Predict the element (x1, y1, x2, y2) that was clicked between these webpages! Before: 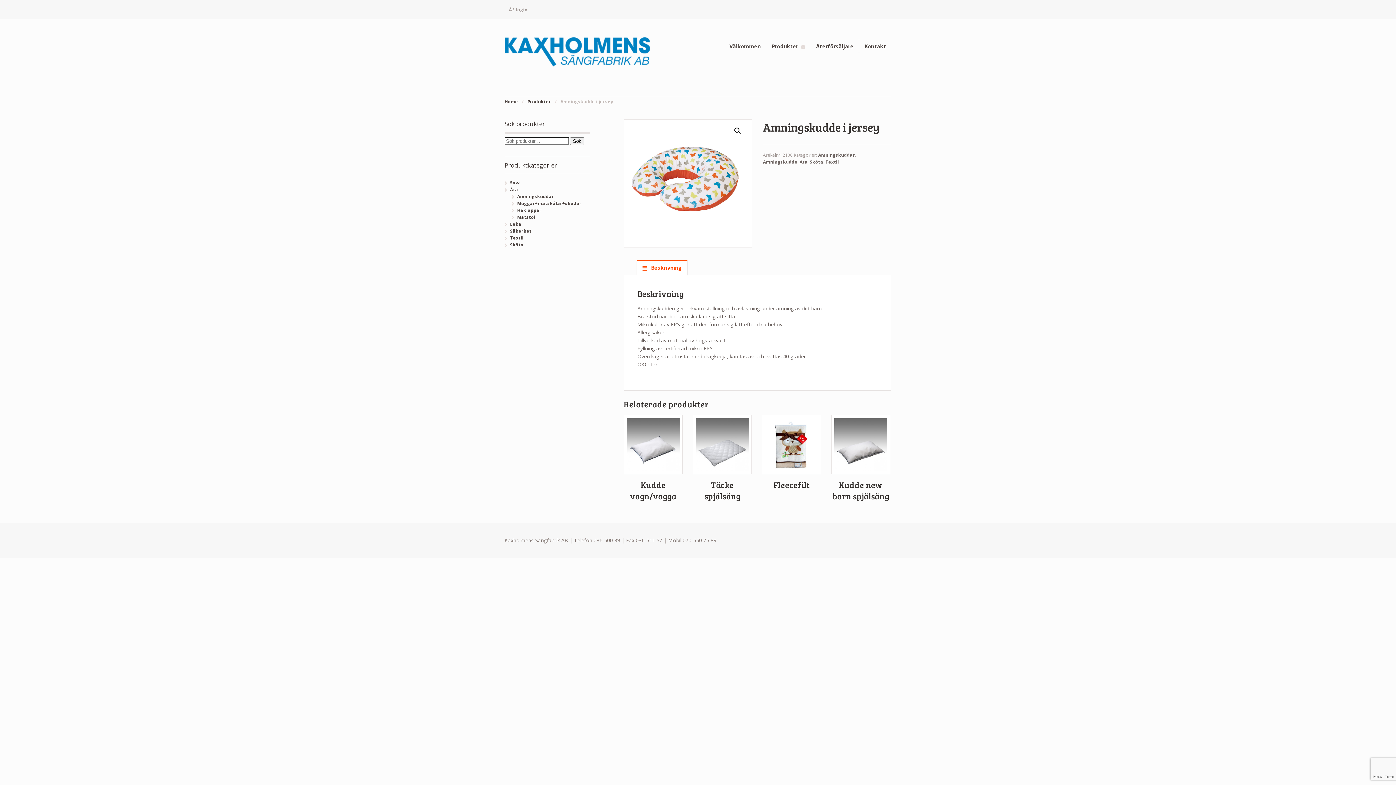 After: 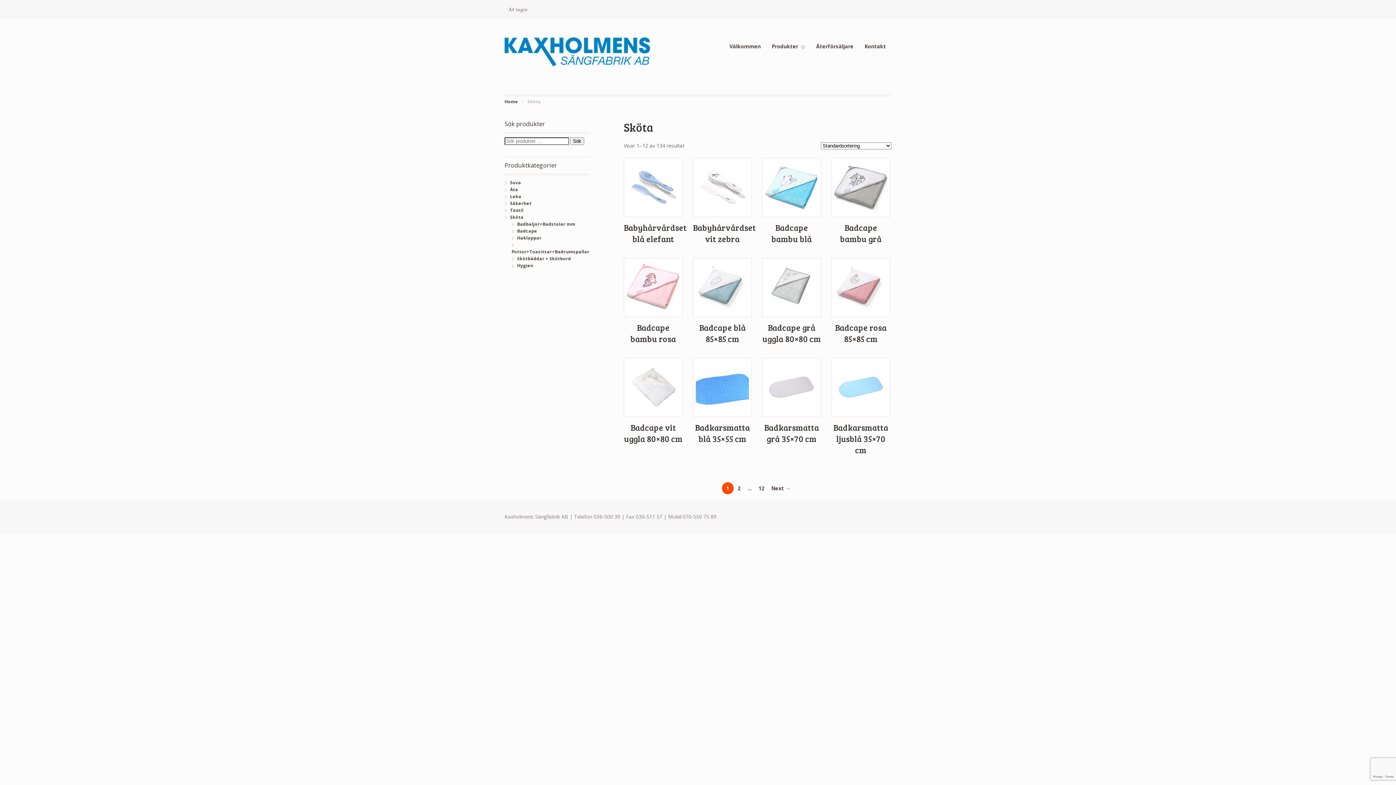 Action: label: Sköta bbox: (810, 158, 823, 165)